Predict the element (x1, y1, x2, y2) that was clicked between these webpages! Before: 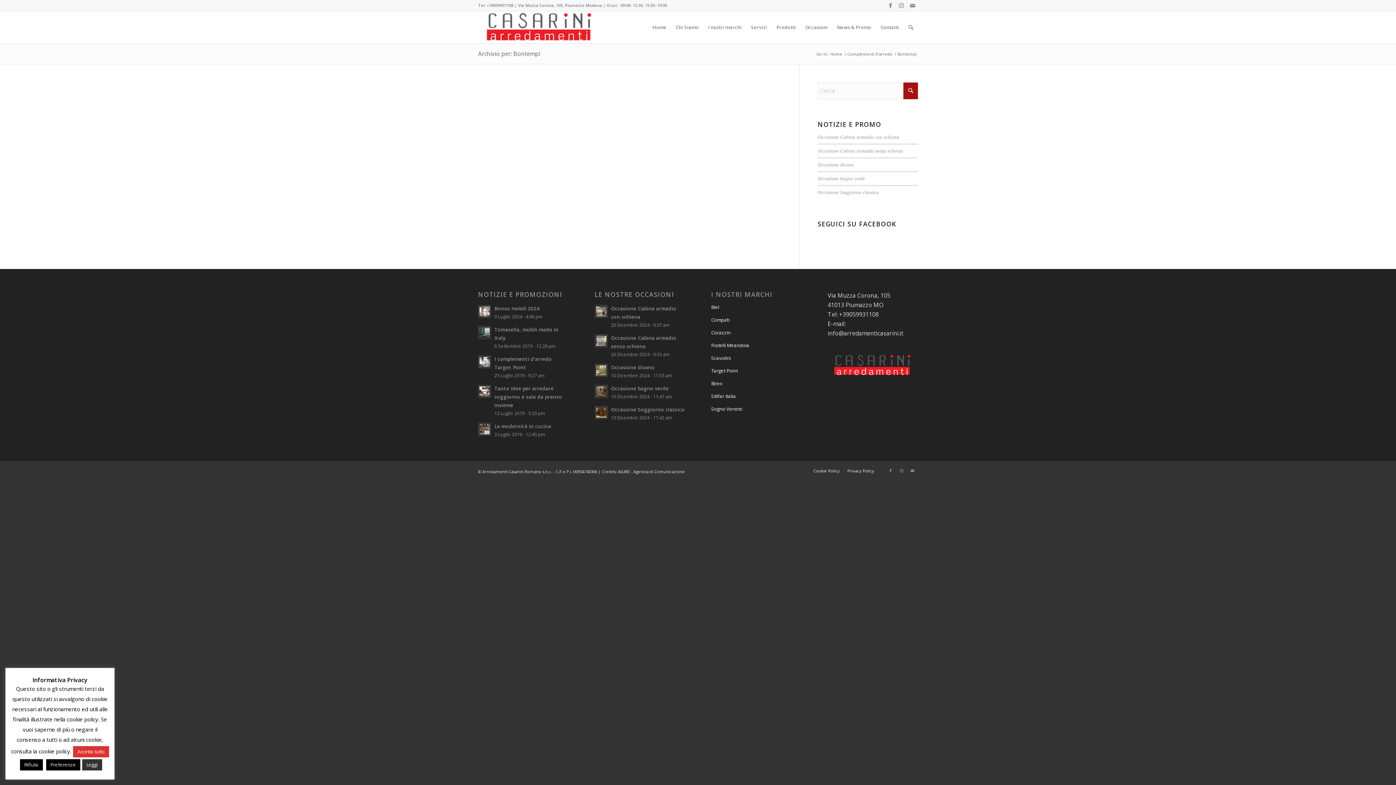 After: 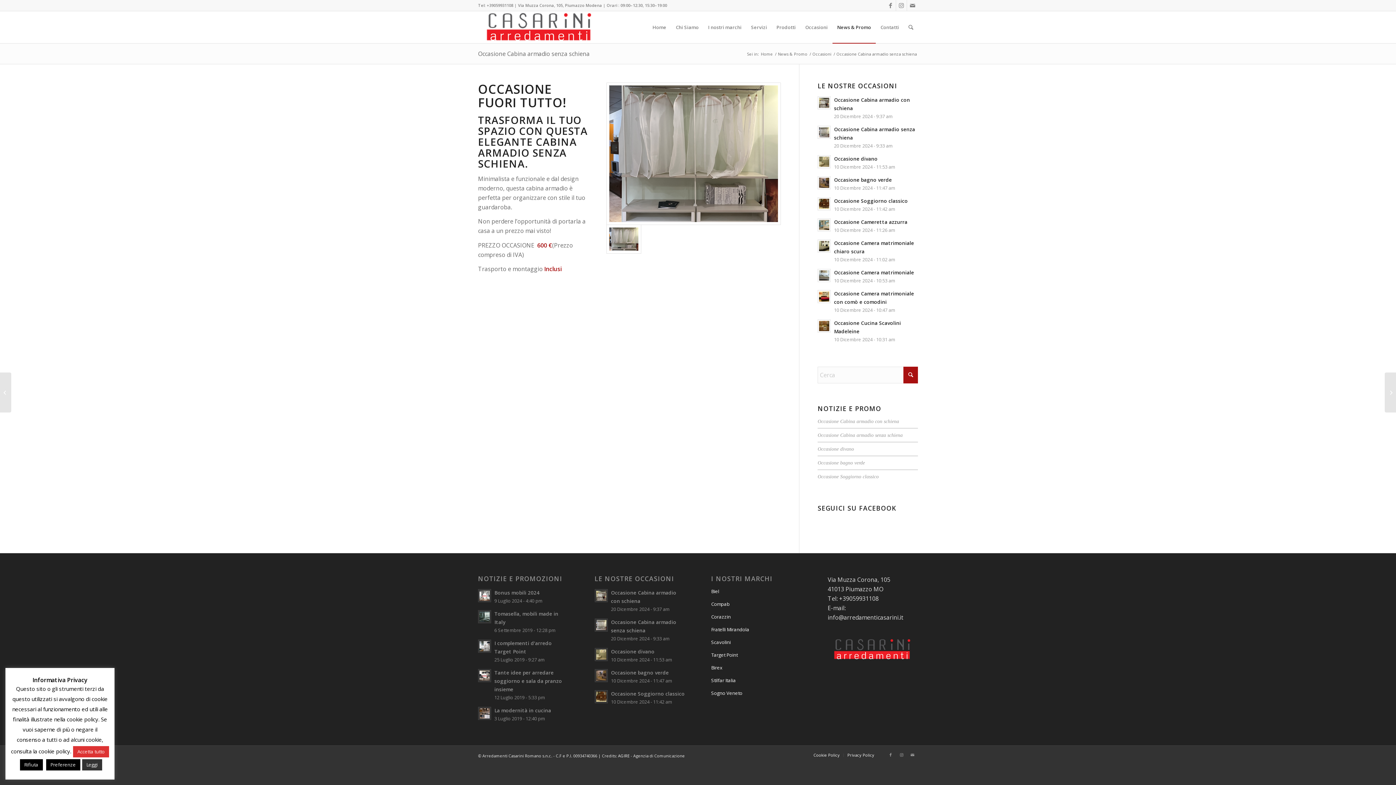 Action: bbox: (594, 334, 607, 347)